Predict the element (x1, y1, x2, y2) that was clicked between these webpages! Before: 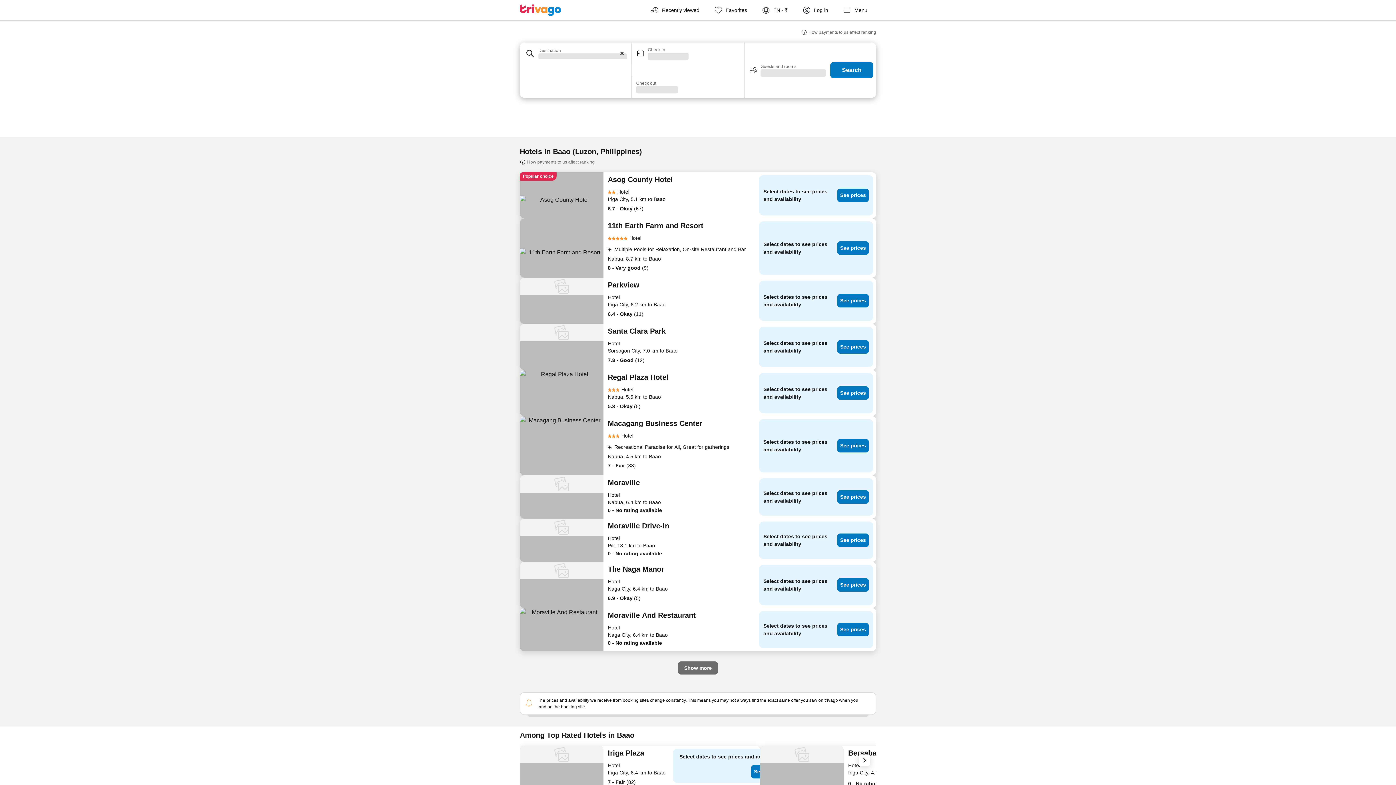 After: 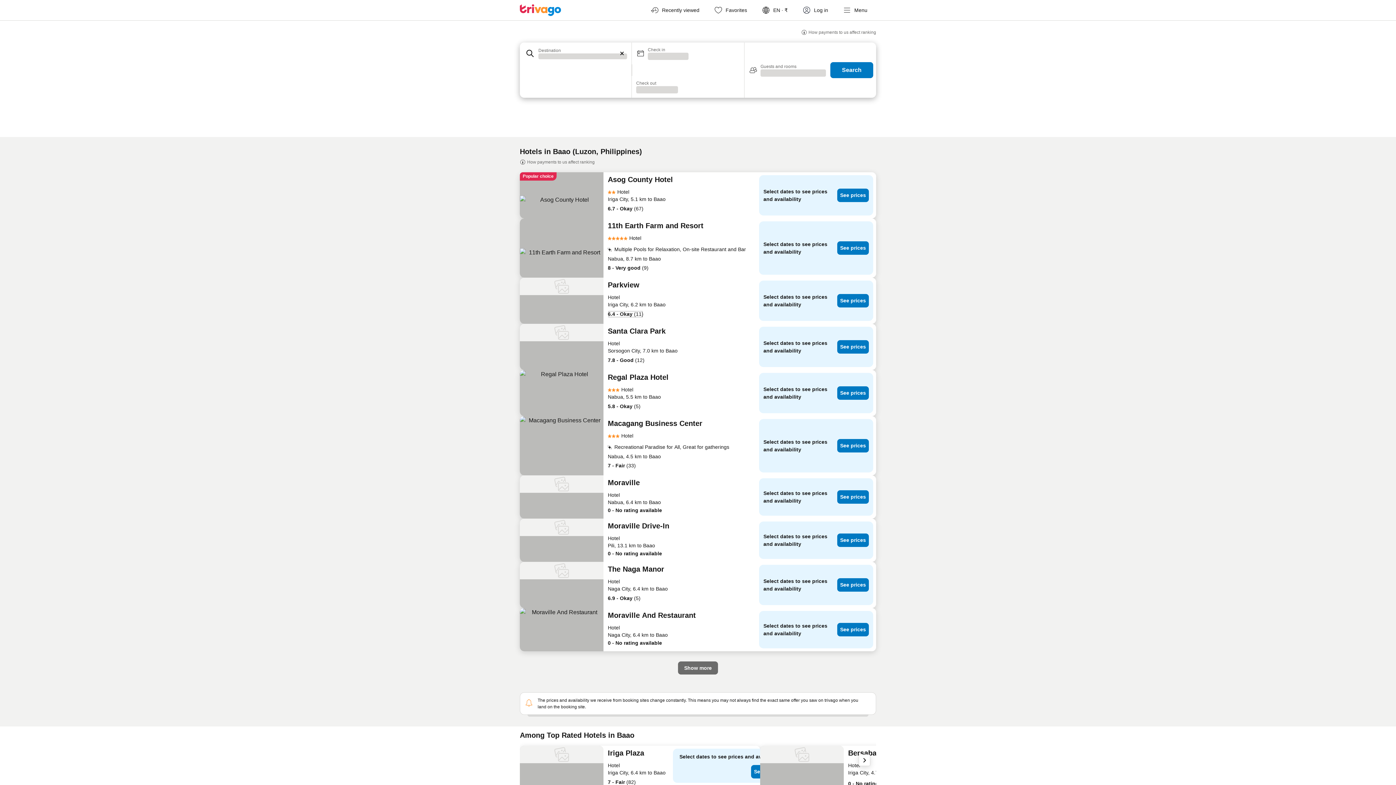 Action: label: 6.4 - Okay (11) bbox: (608, 310, 643, 318)